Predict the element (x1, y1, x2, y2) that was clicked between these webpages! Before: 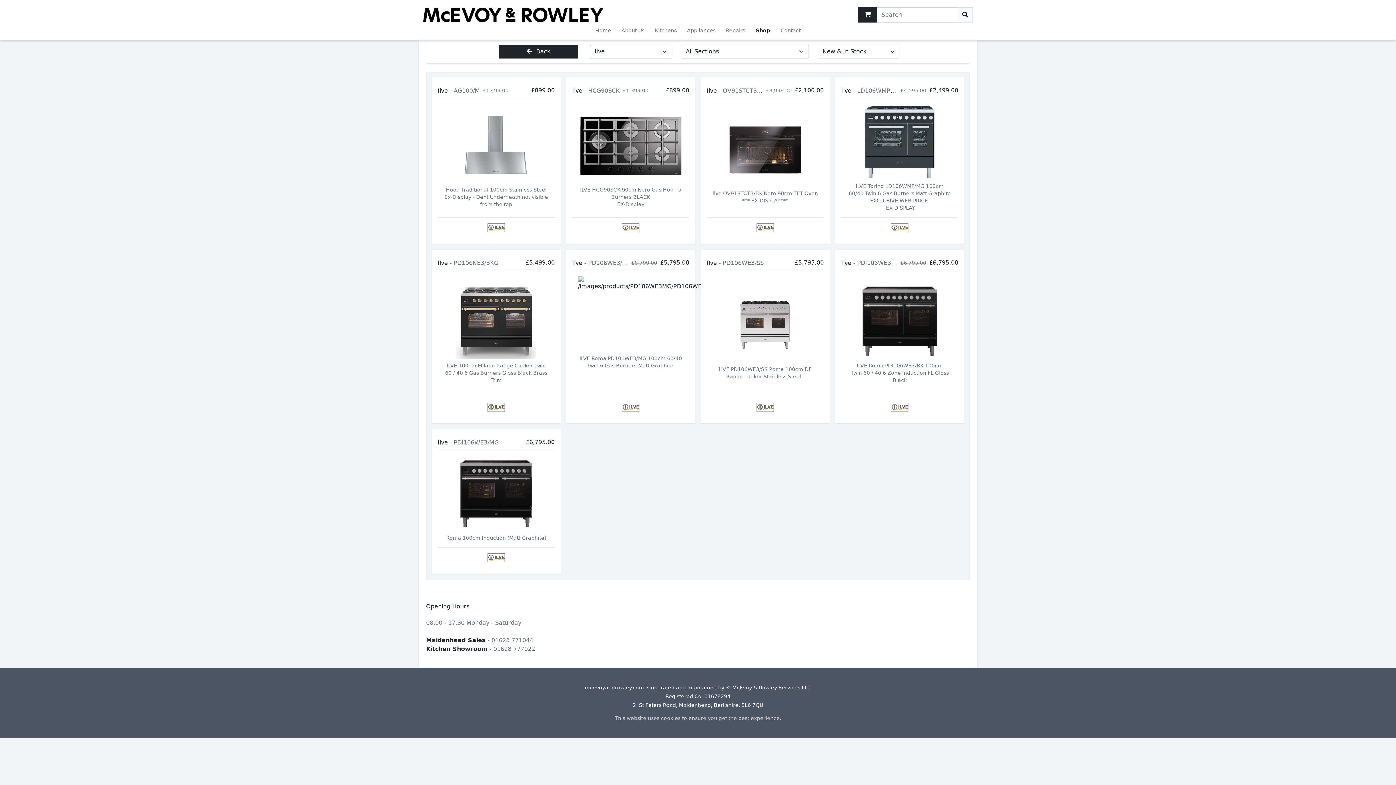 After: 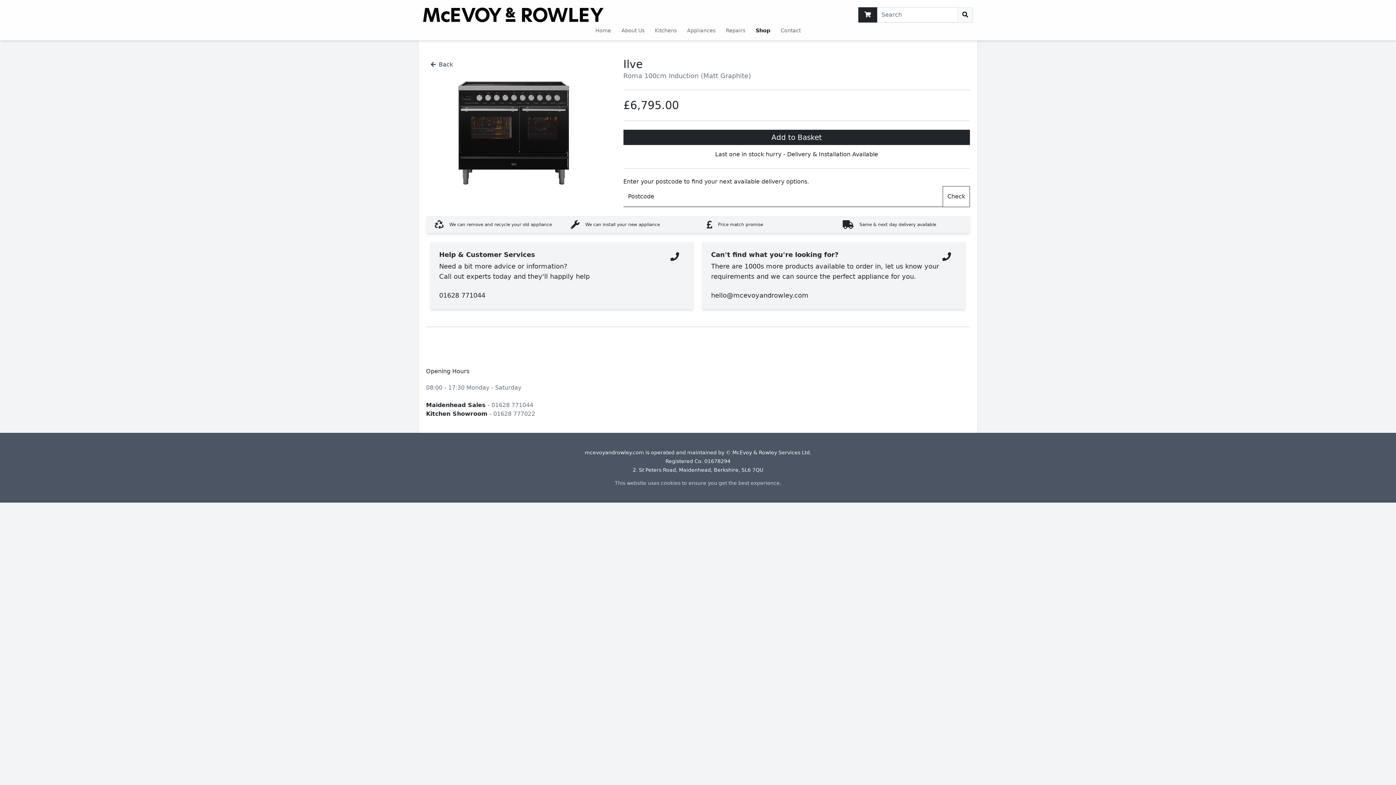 Action: bbox: (432, 429, 560, 574) label: Ilve - PDI106WE3/MG
£6,795.00

Roma 100cm Induction (Matt Graphite)